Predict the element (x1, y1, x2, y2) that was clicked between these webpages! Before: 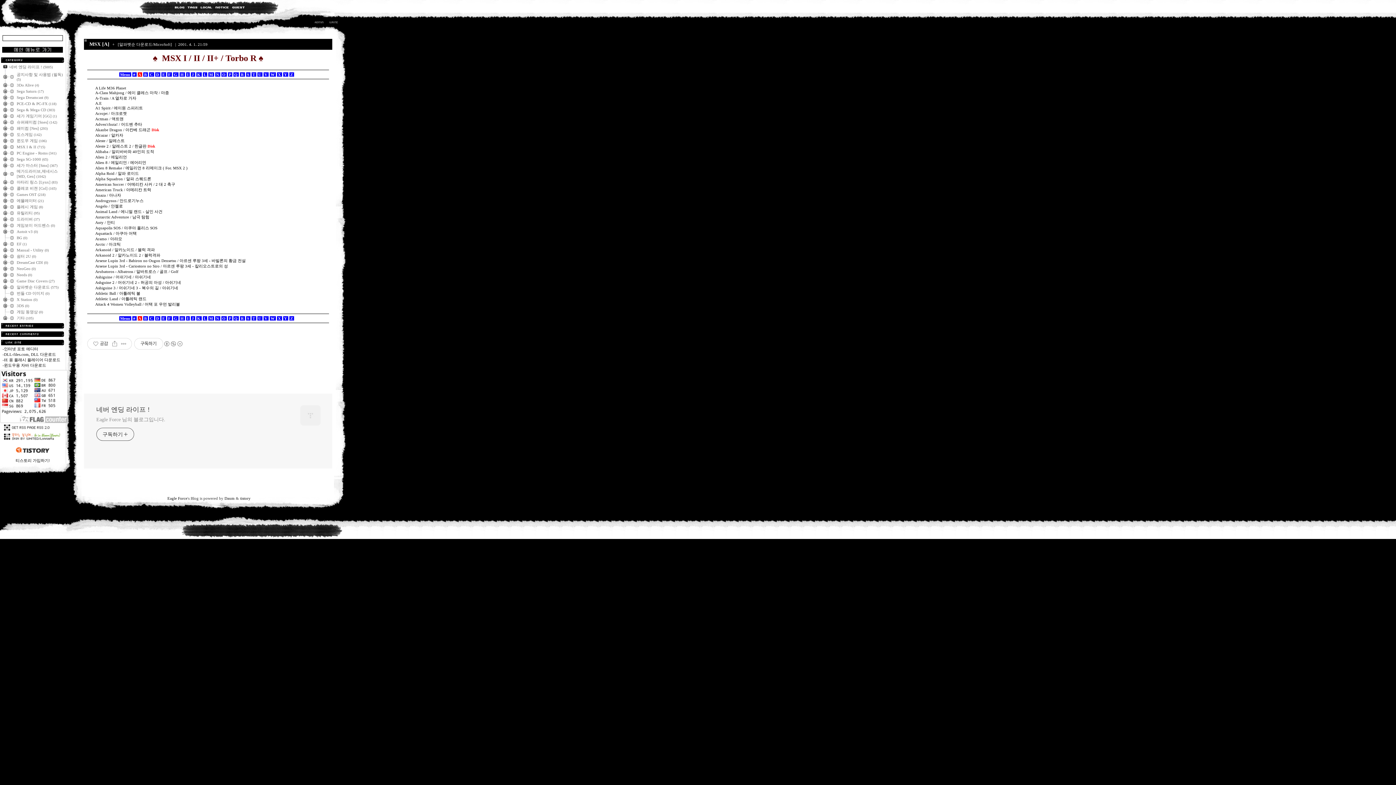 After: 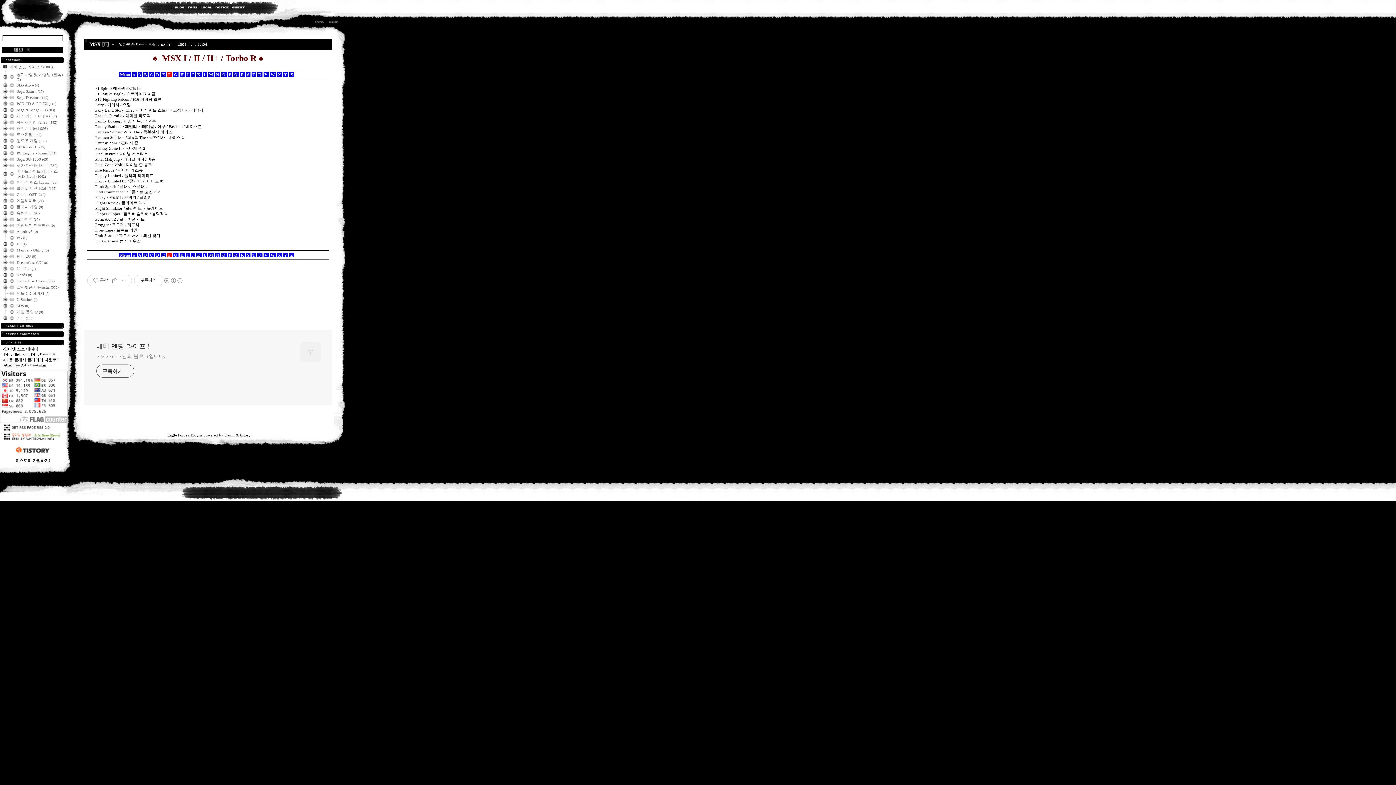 Action: label:  F  bbox: (167, 72, 171, 76)